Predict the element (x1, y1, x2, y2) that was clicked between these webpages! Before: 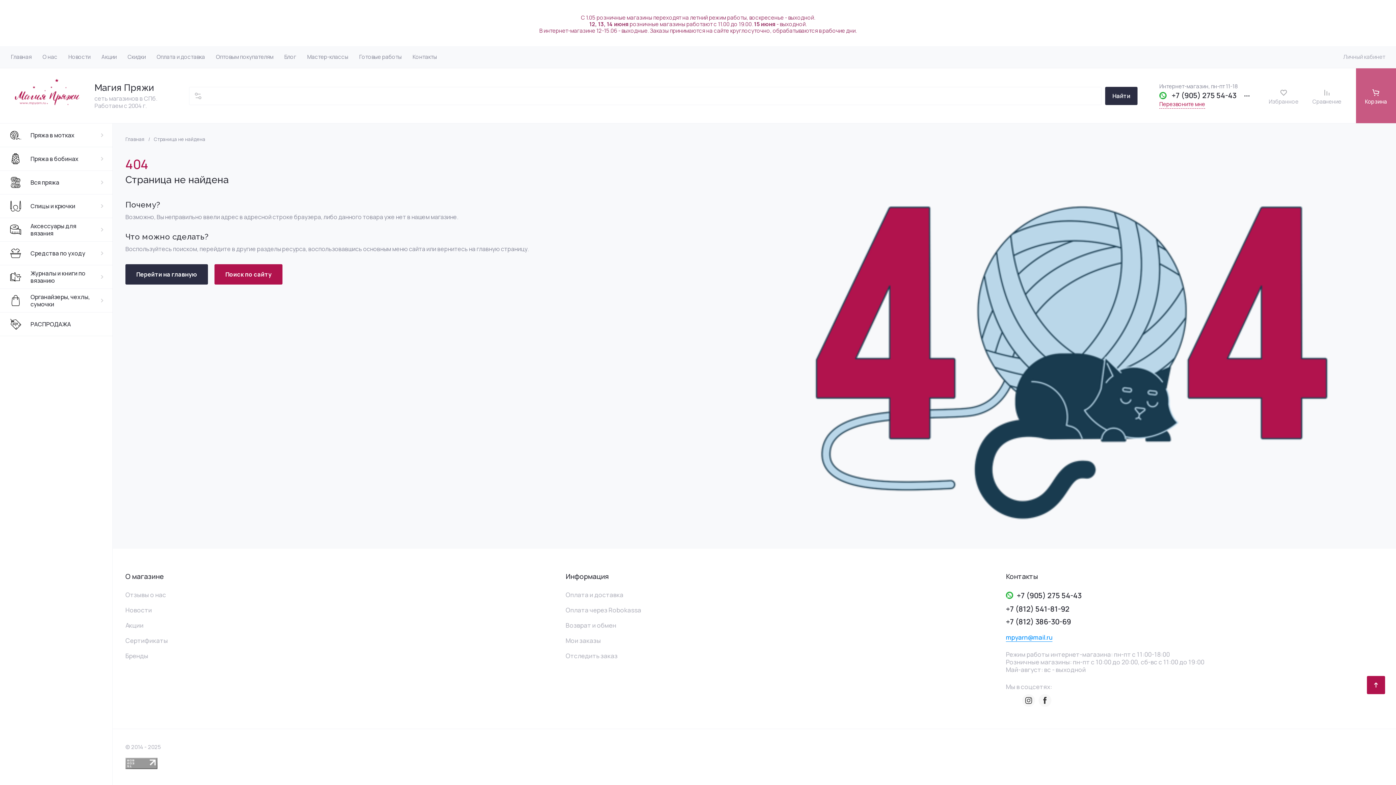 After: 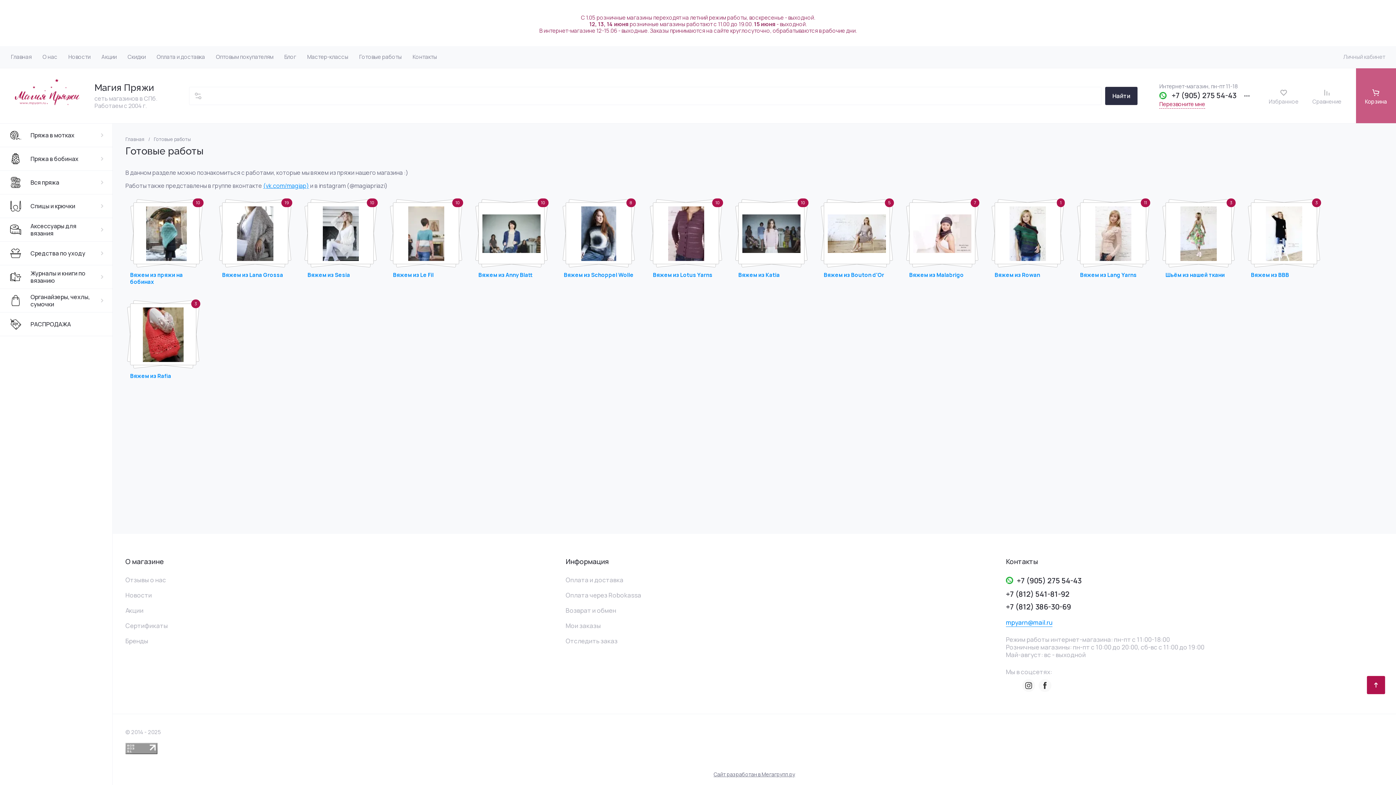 Action: bbox: (353, 46, 407, 68) label: Готовые работы